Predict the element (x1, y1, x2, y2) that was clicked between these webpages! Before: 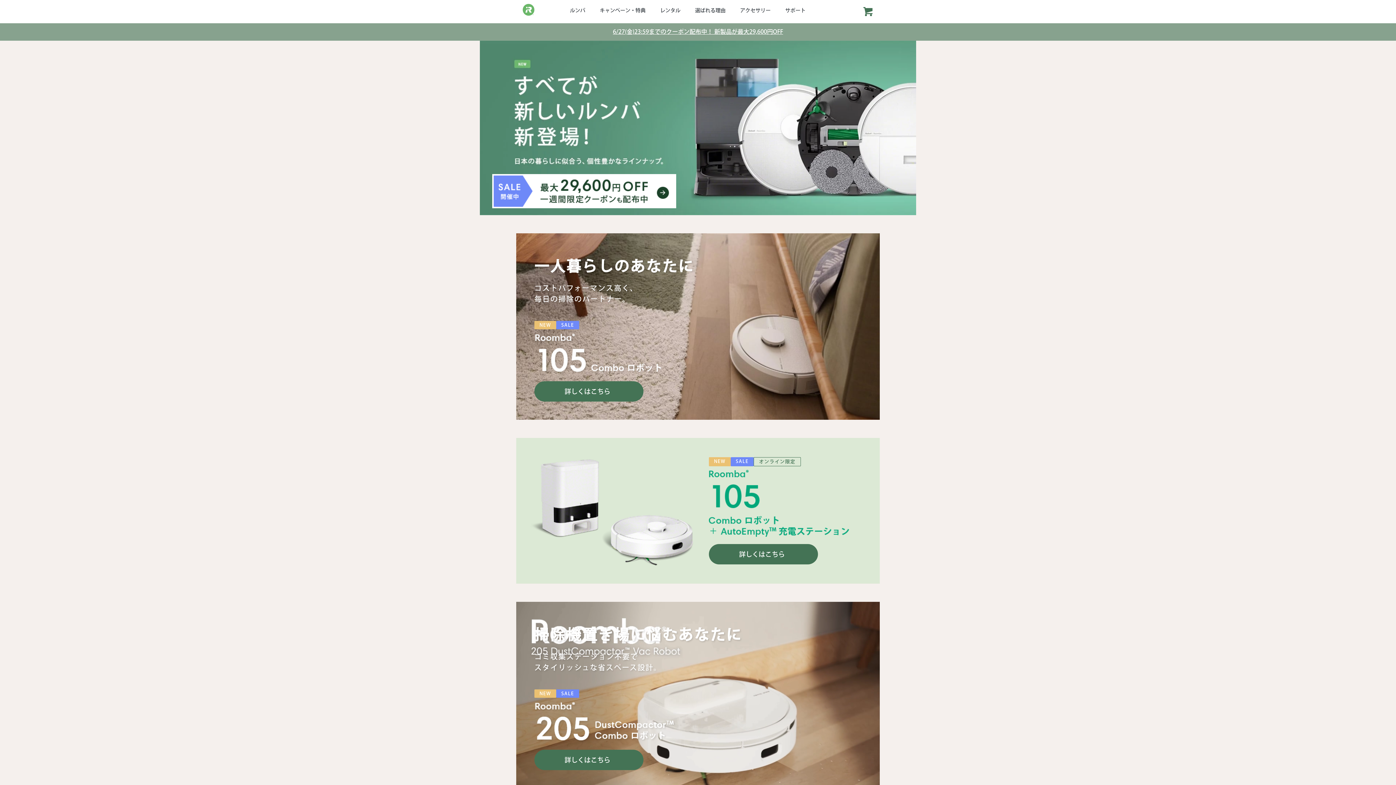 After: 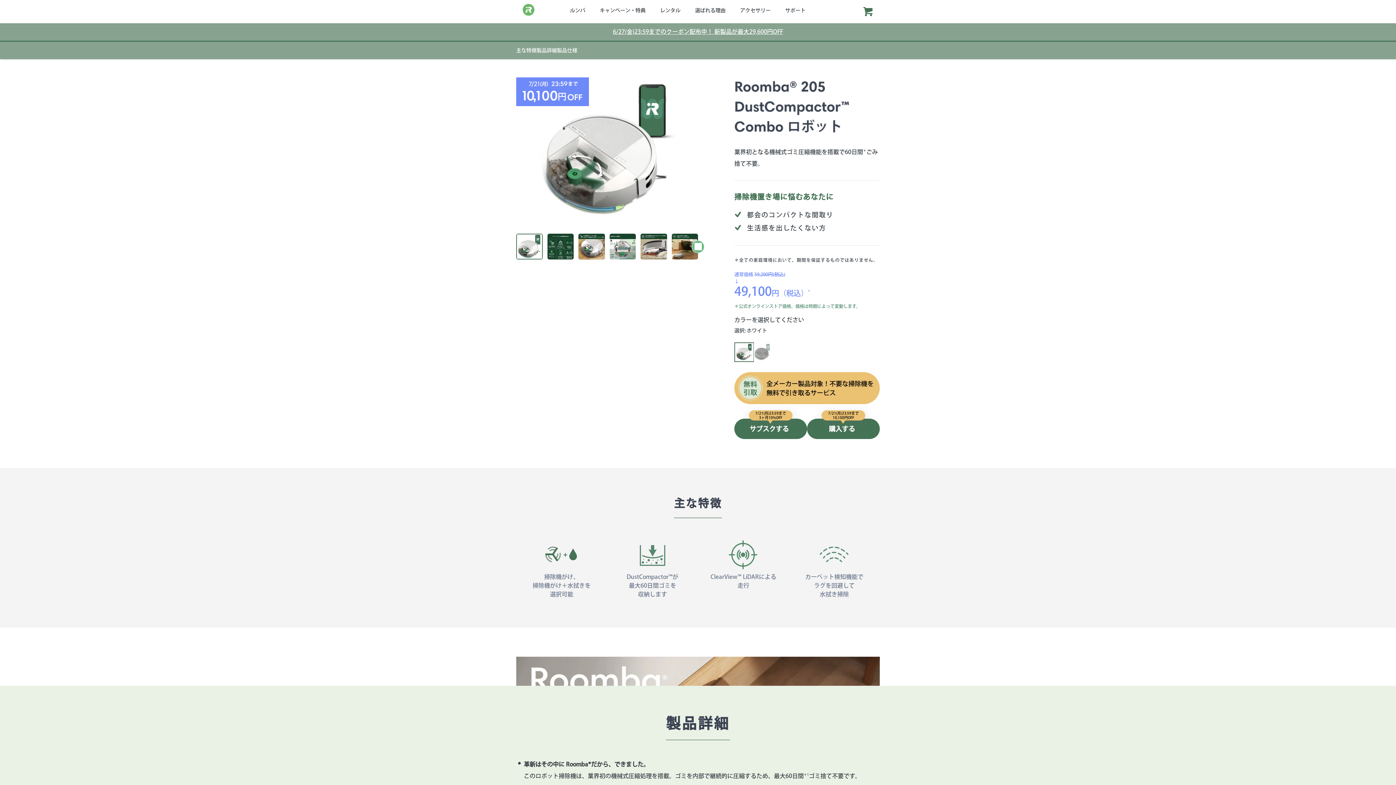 Action: bbox: (534, 750, 643, 770) label: 詳しくはこちら